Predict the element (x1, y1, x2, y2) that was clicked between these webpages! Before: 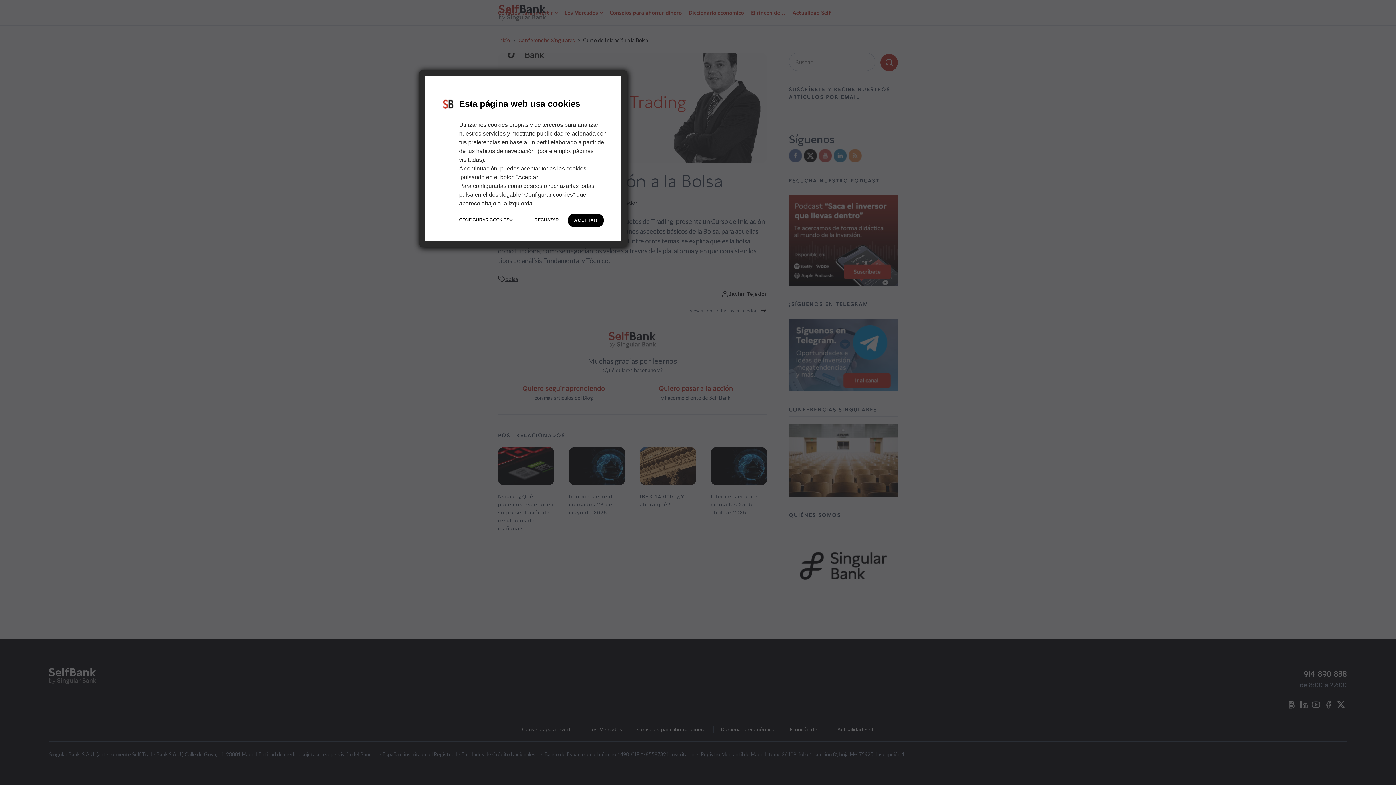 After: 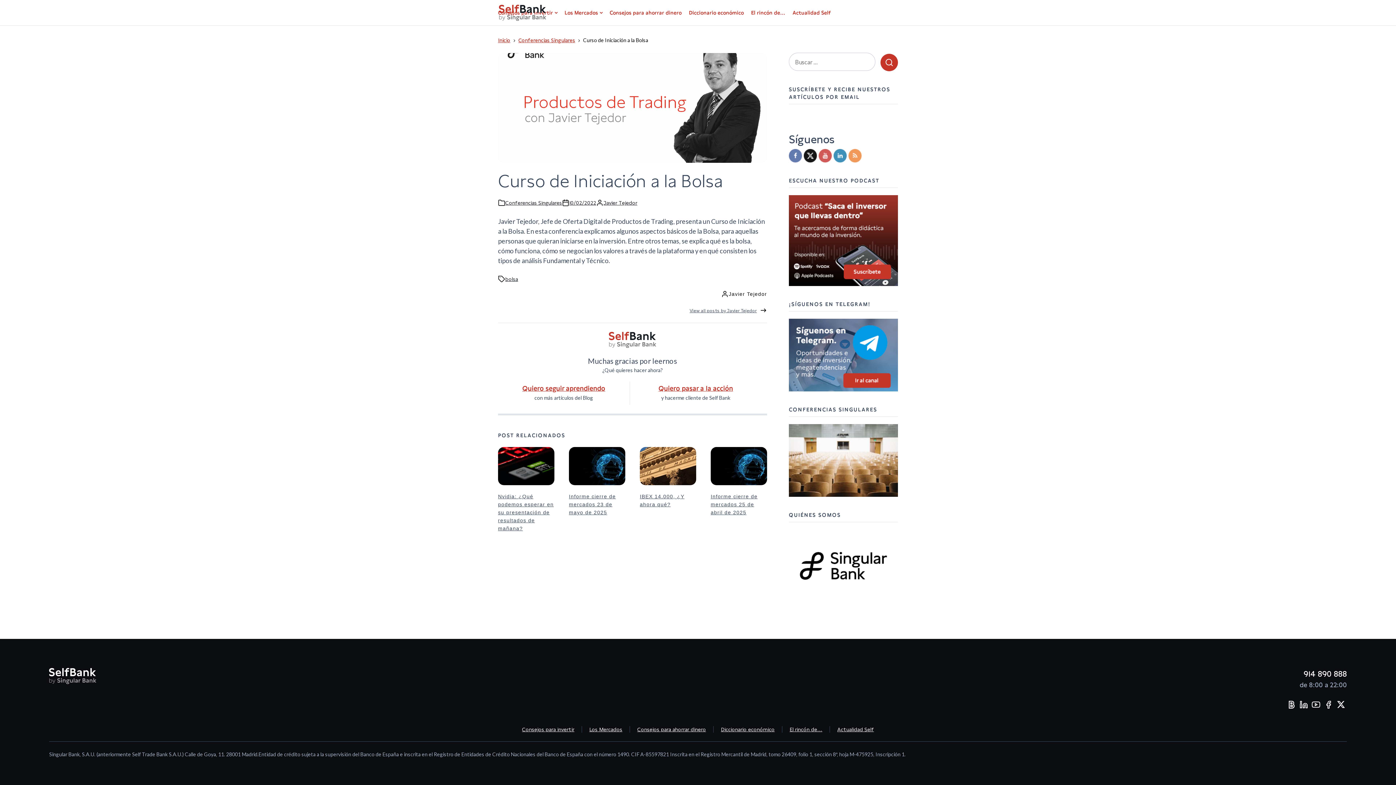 Action: label: RECHAZAR bbox: (534, 216, 559, 224)